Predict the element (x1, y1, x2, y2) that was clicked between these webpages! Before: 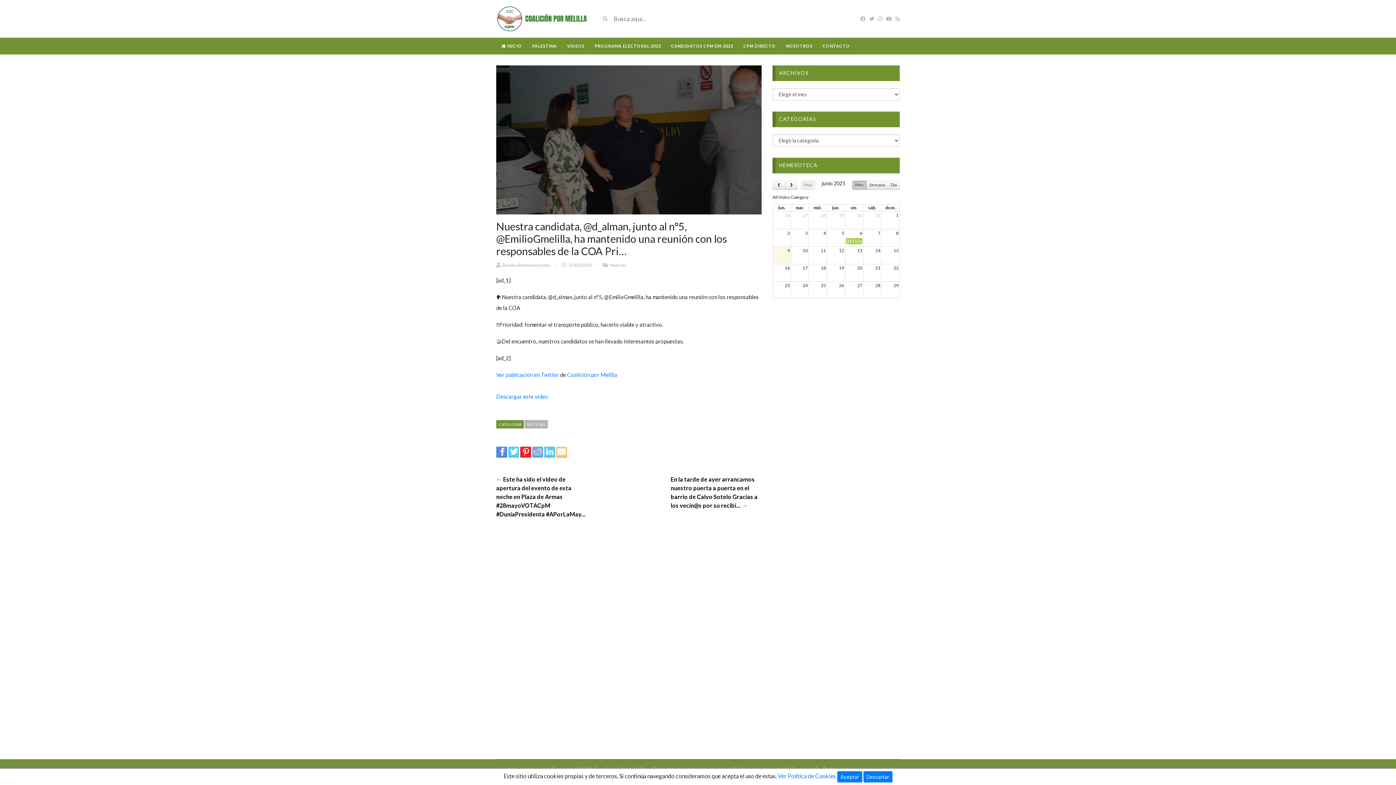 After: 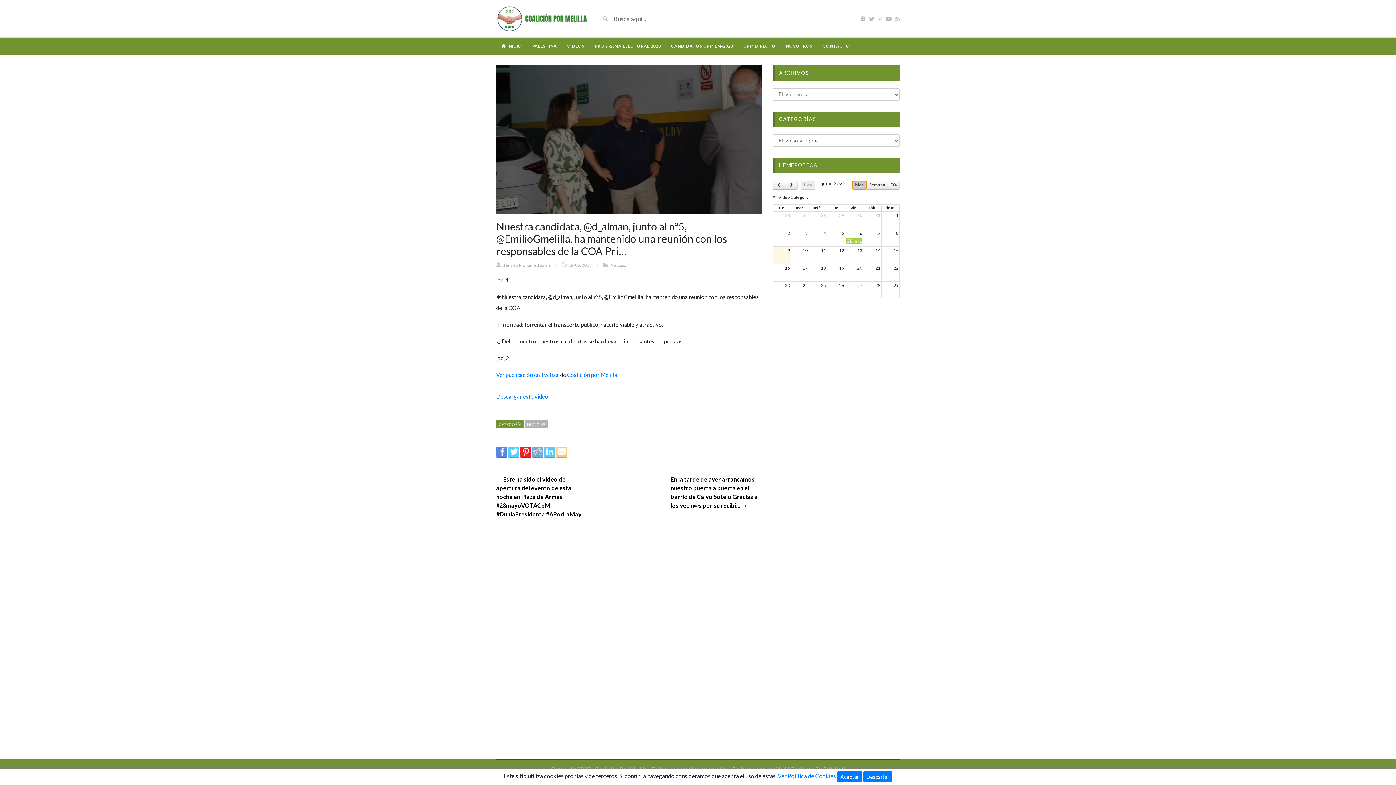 Action: bbox: (852, 180, 867, 189) label: Mes